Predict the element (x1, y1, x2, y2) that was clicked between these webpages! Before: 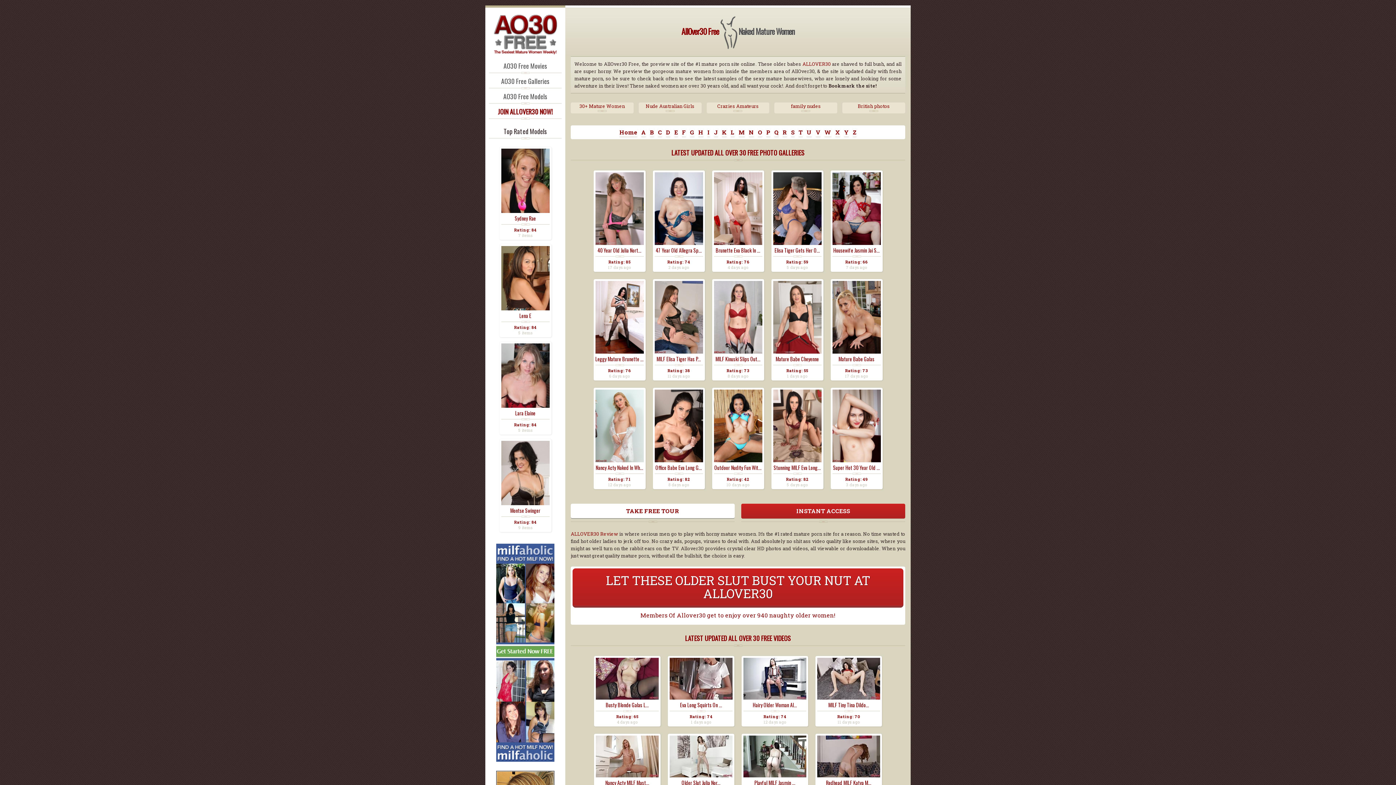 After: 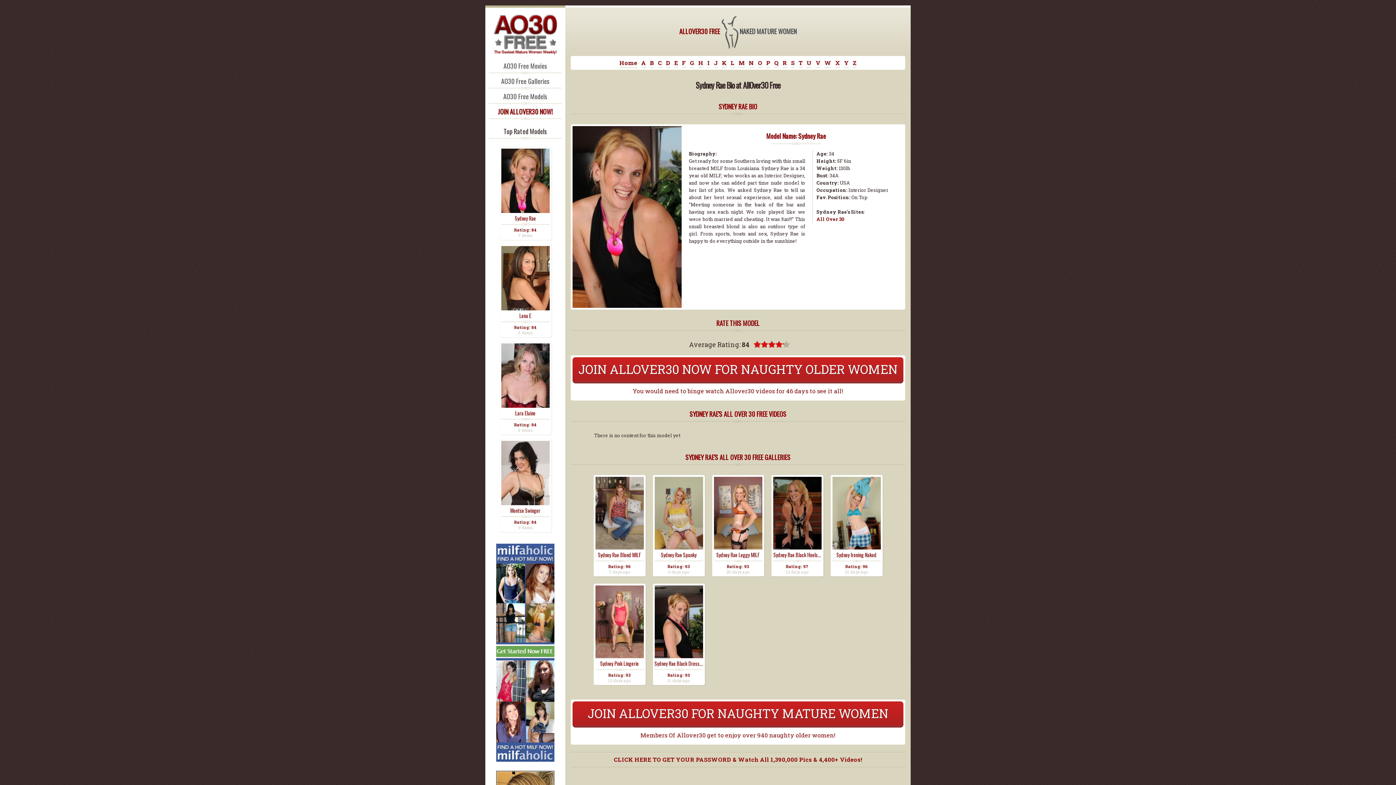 Action: label: Sydney Rae bbox: (501, 214, 549, 222)